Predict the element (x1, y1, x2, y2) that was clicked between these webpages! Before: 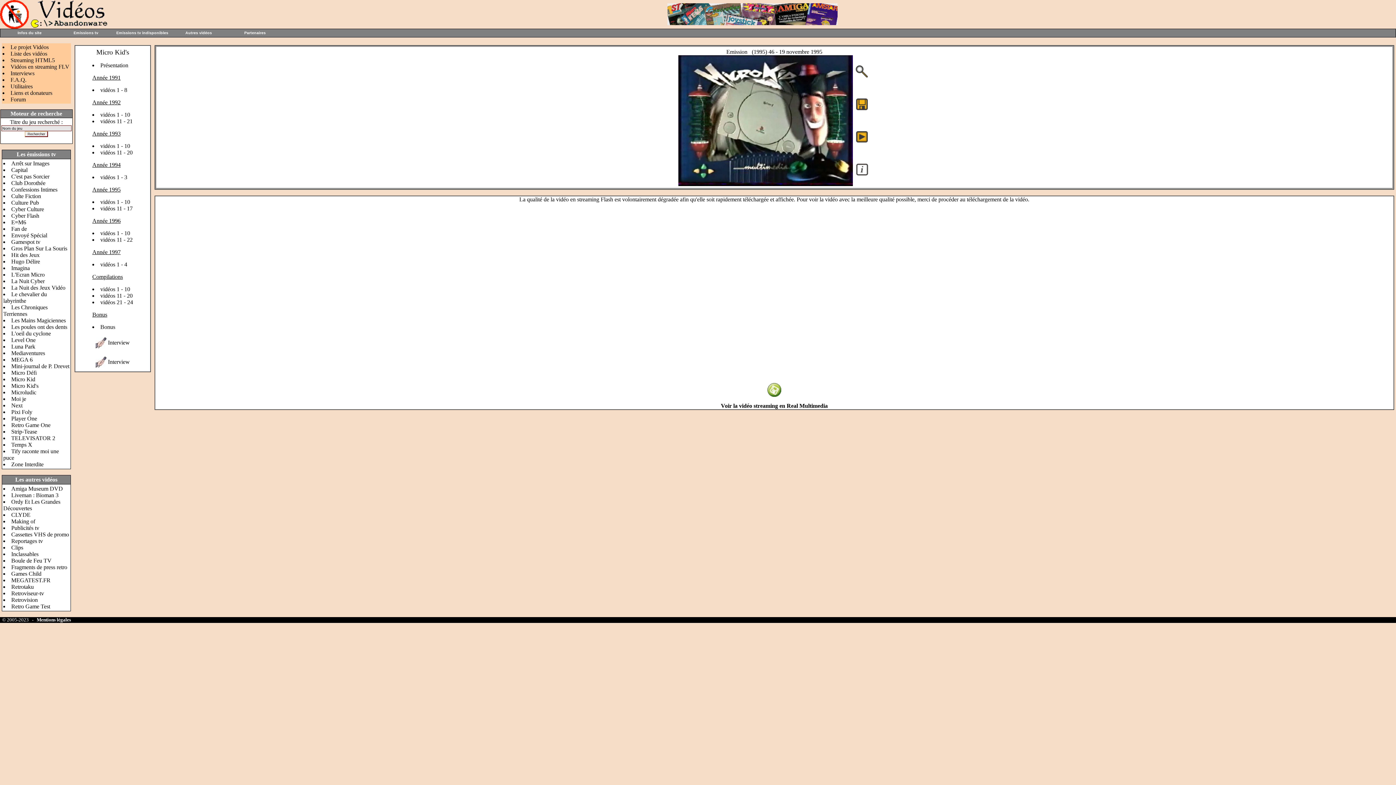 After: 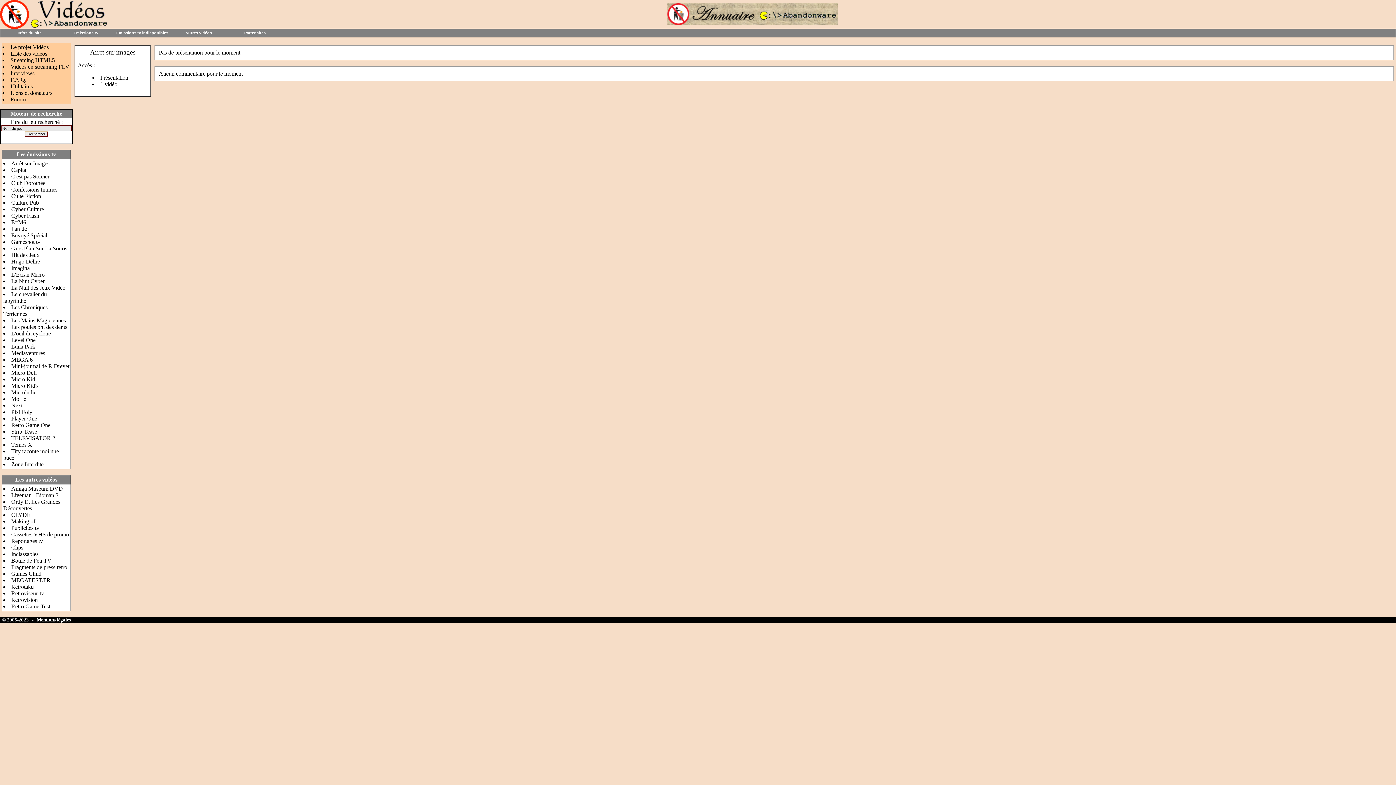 Action: bbox: (11, 160, 49, 166) label: Arrêt sur Images